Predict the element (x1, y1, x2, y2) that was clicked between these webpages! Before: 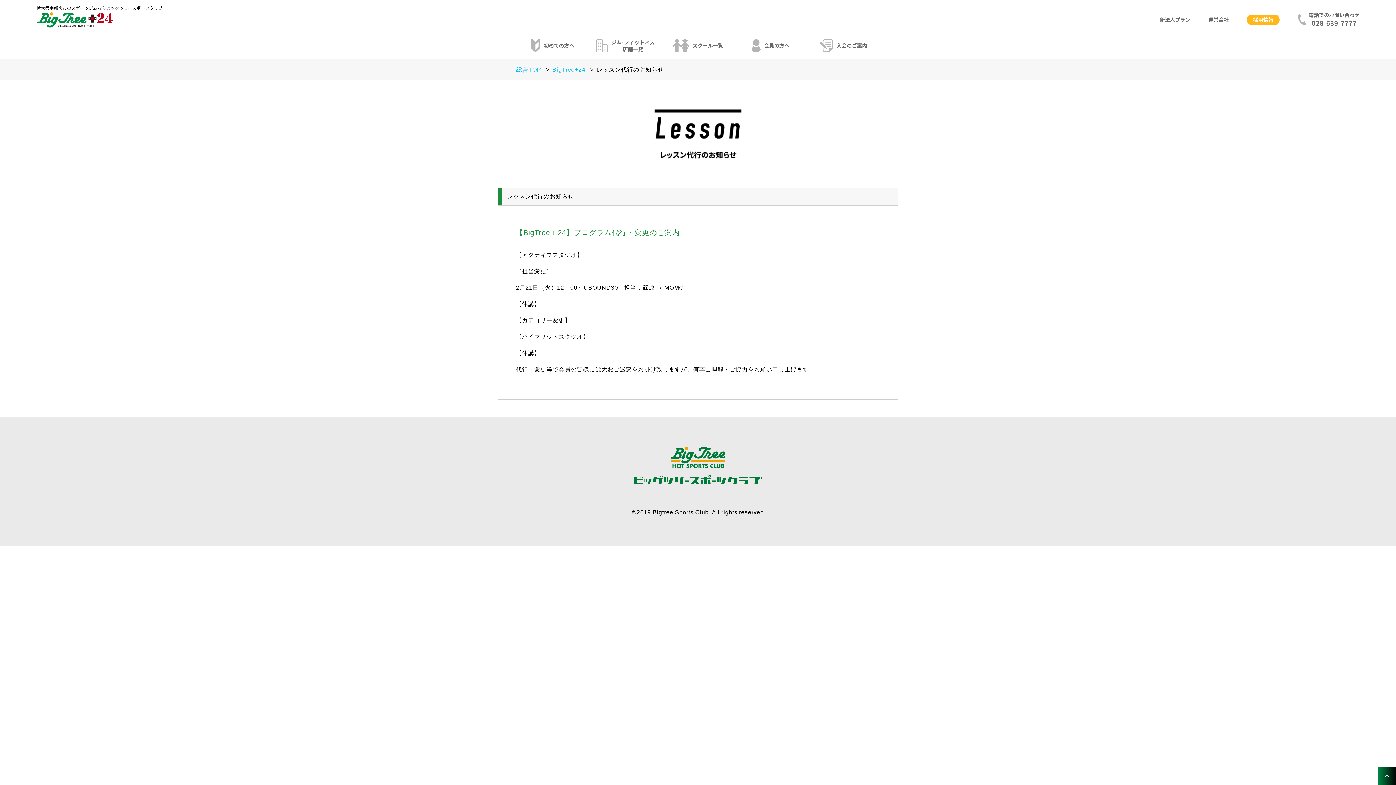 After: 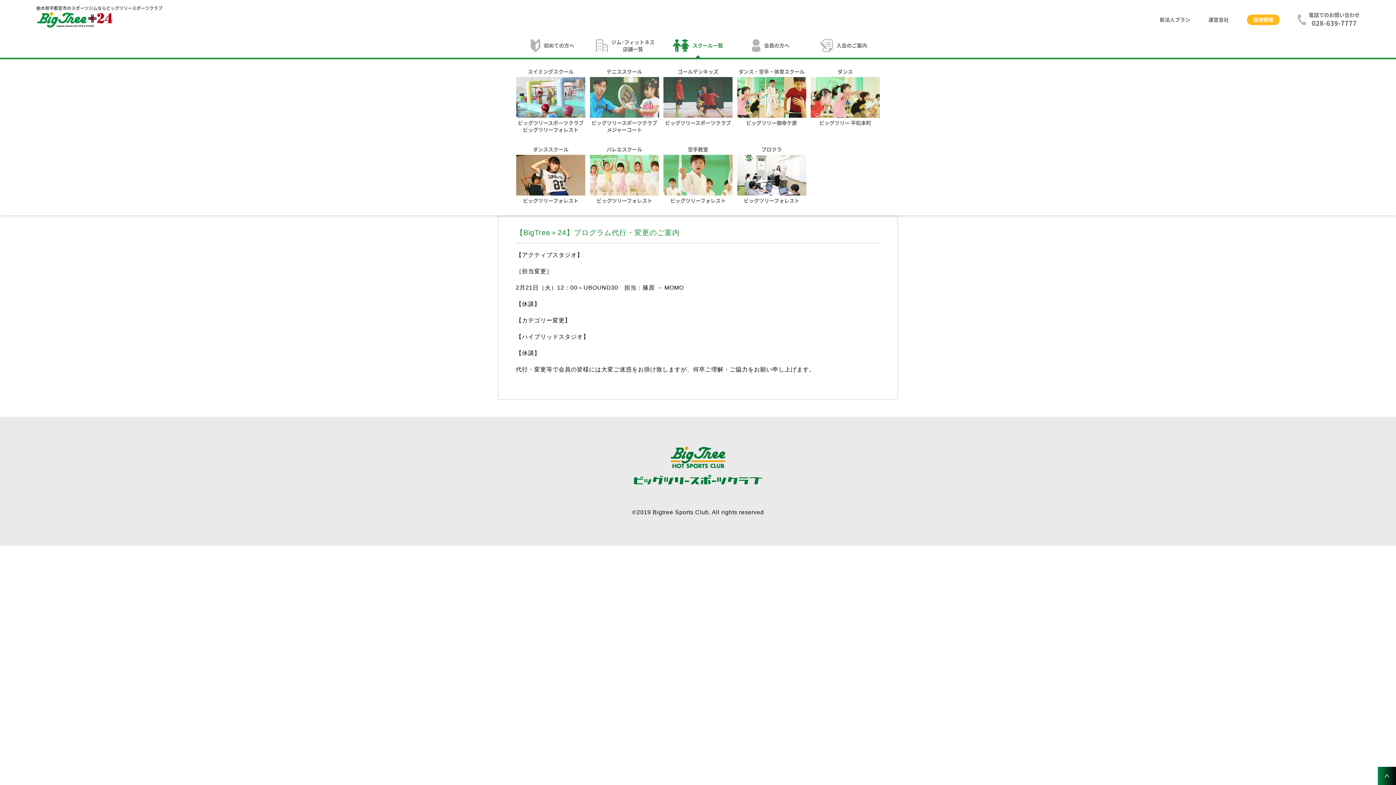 Action: label: スクール一覧 bbox: (661, 33, 734, 58)